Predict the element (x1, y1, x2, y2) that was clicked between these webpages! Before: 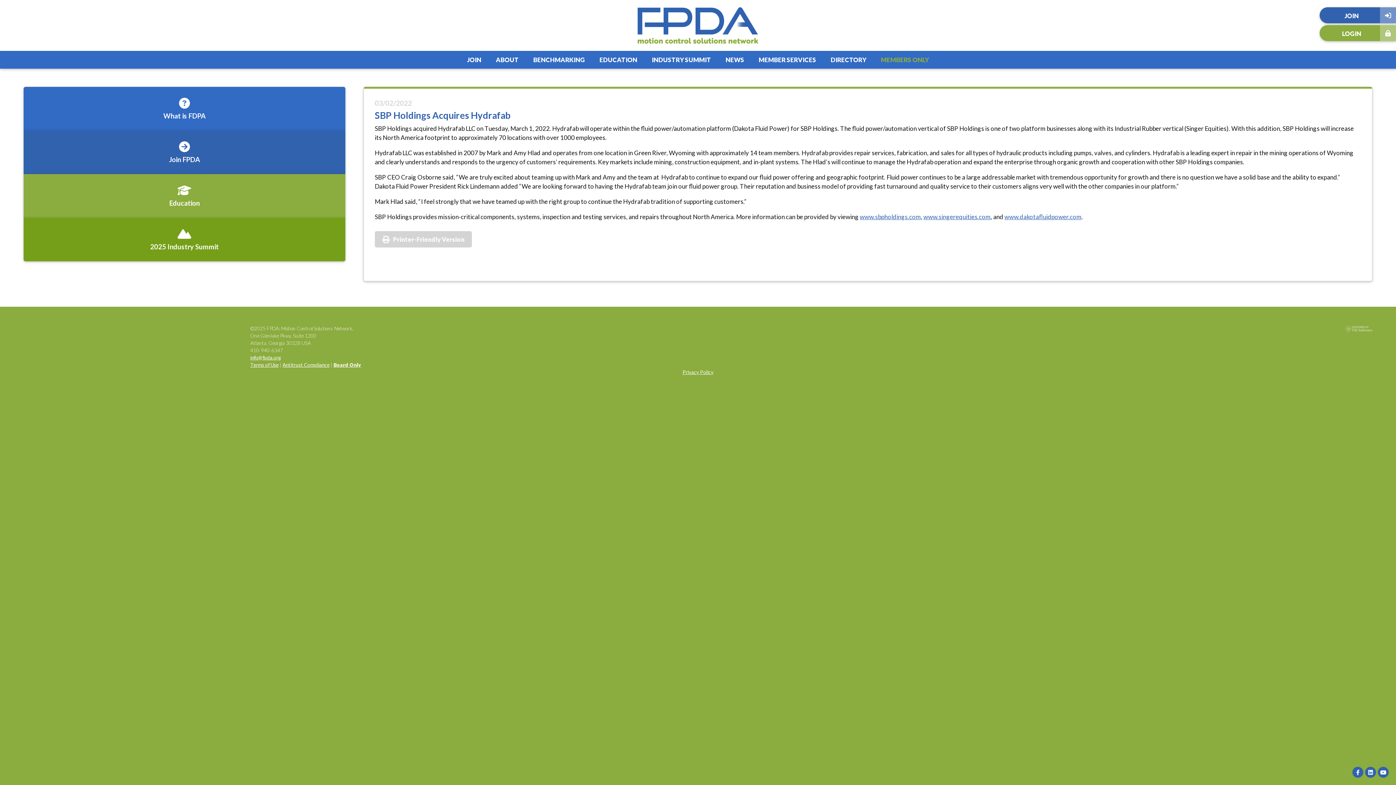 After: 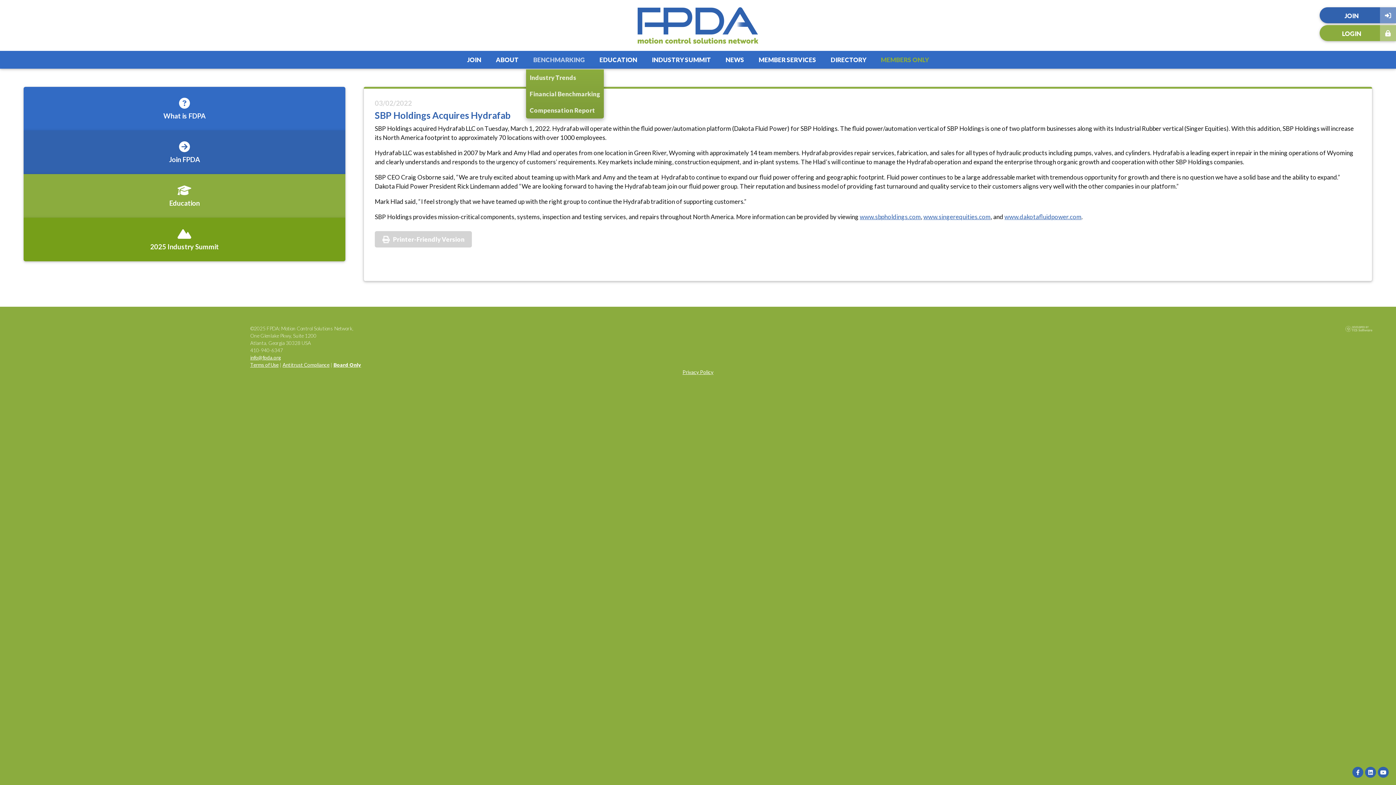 Action: label: BENCHMARKING bbox: (526, 50, 592, 68)